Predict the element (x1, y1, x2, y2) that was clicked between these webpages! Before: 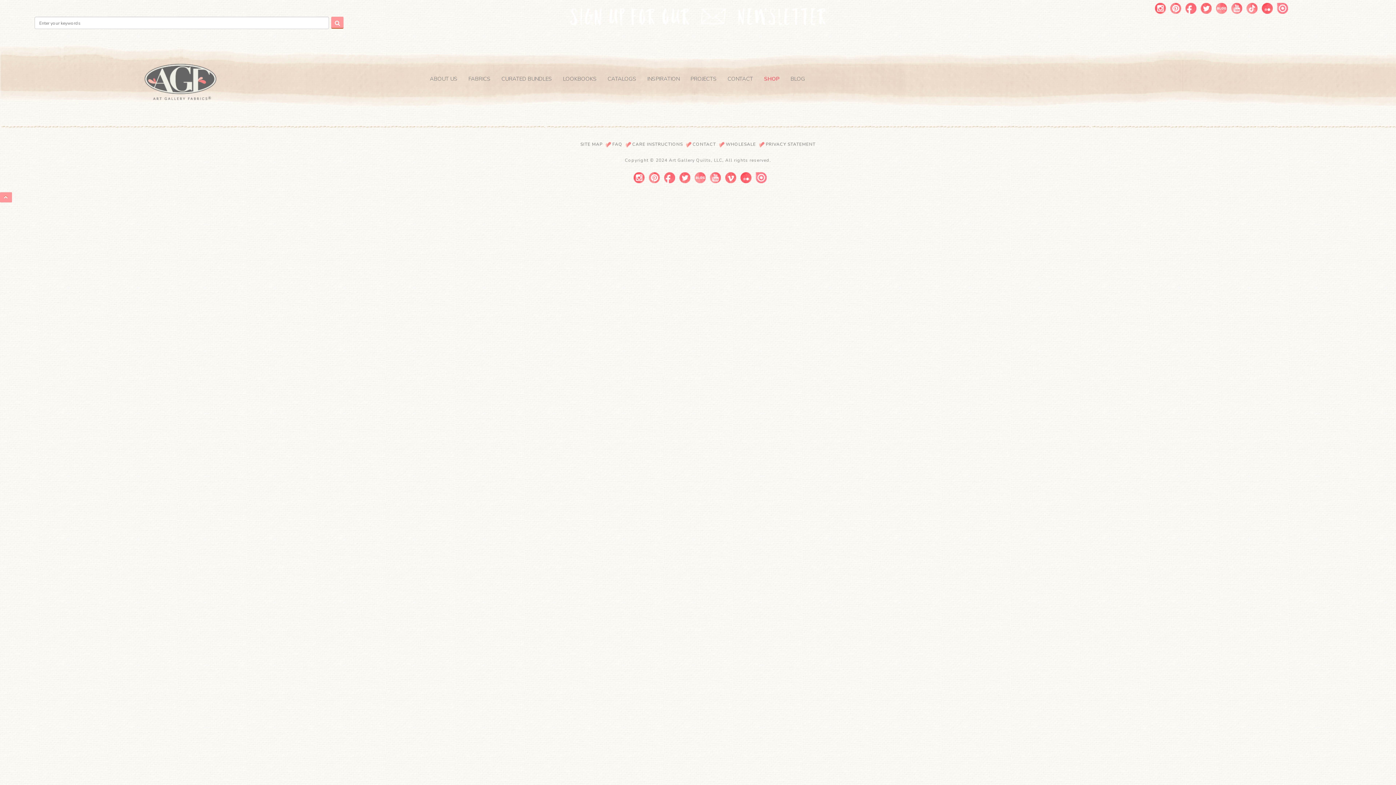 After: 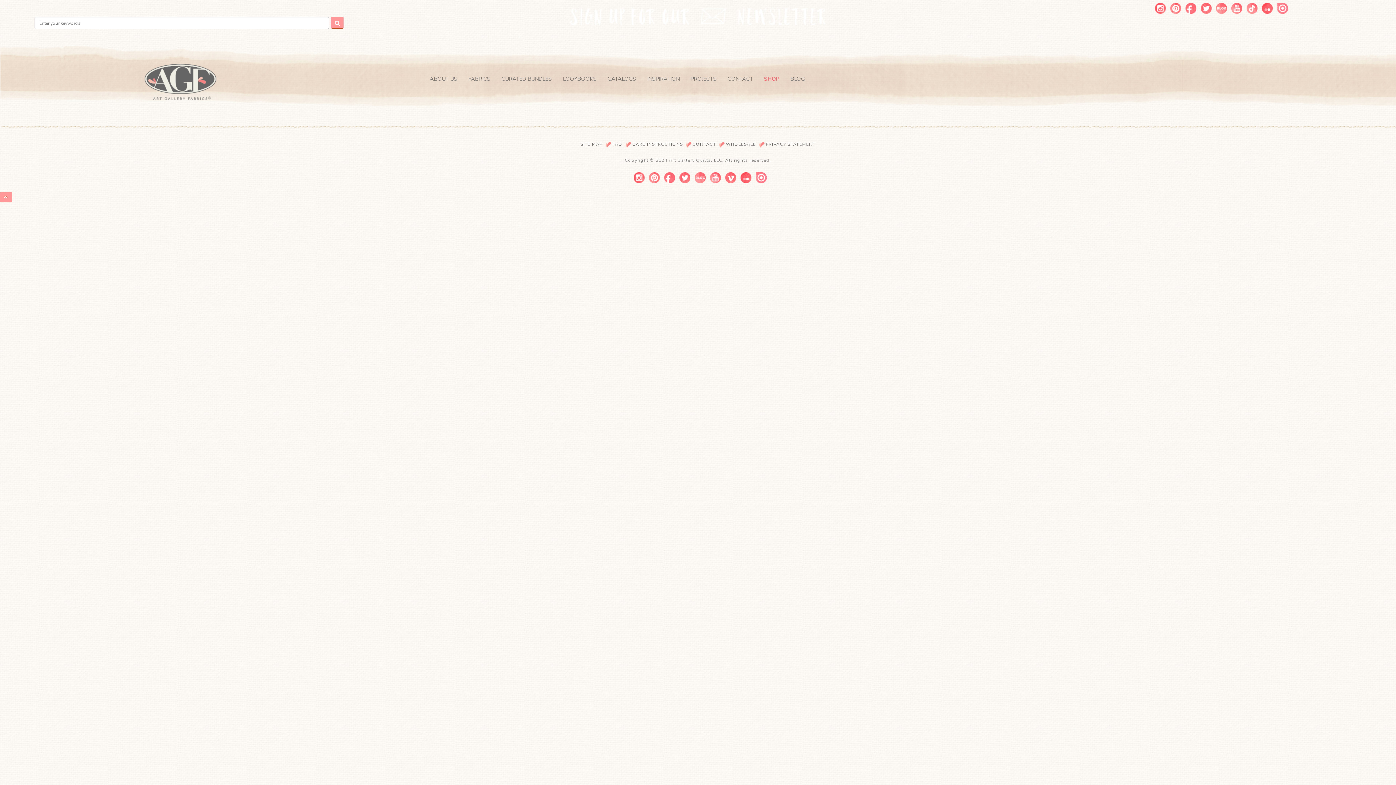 Action: bbox: (1216, 4, 1227, 11)